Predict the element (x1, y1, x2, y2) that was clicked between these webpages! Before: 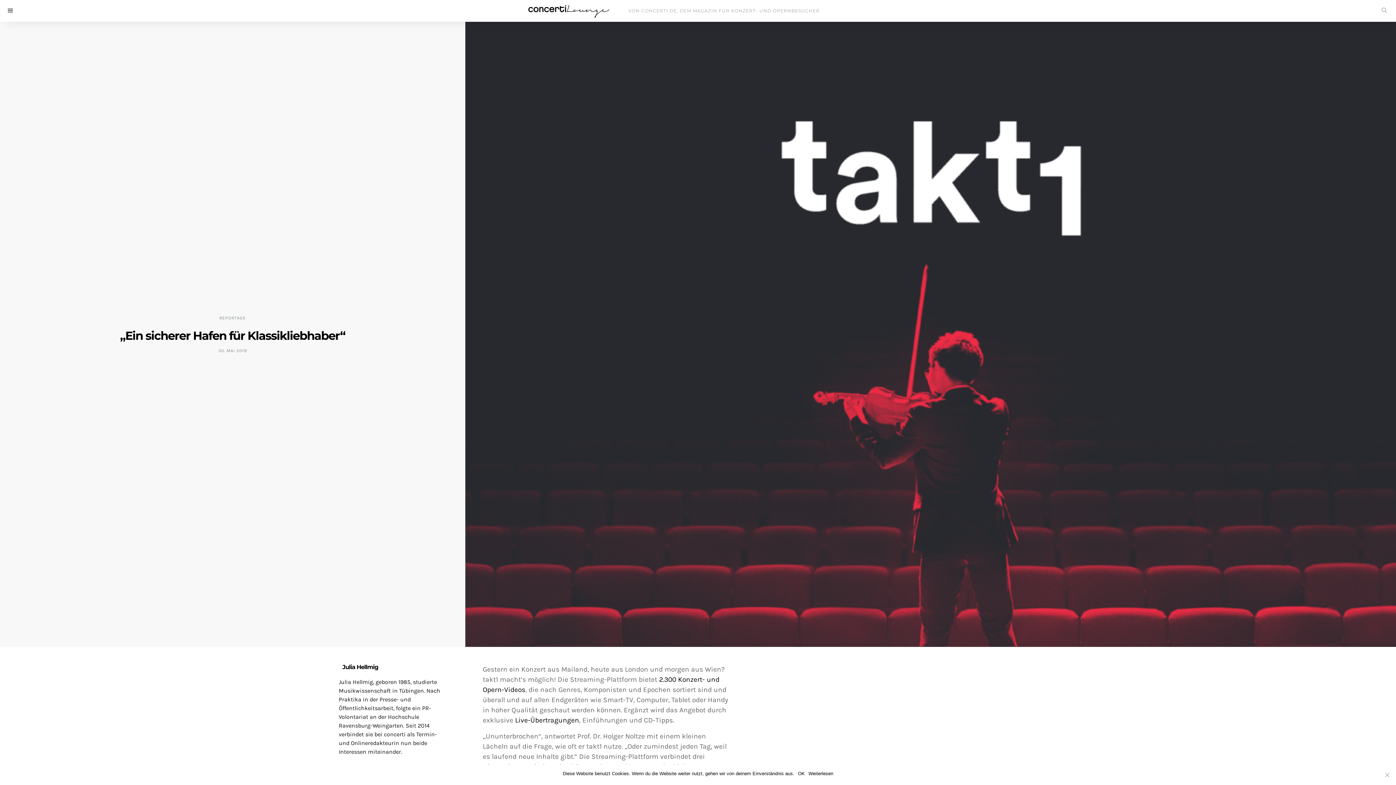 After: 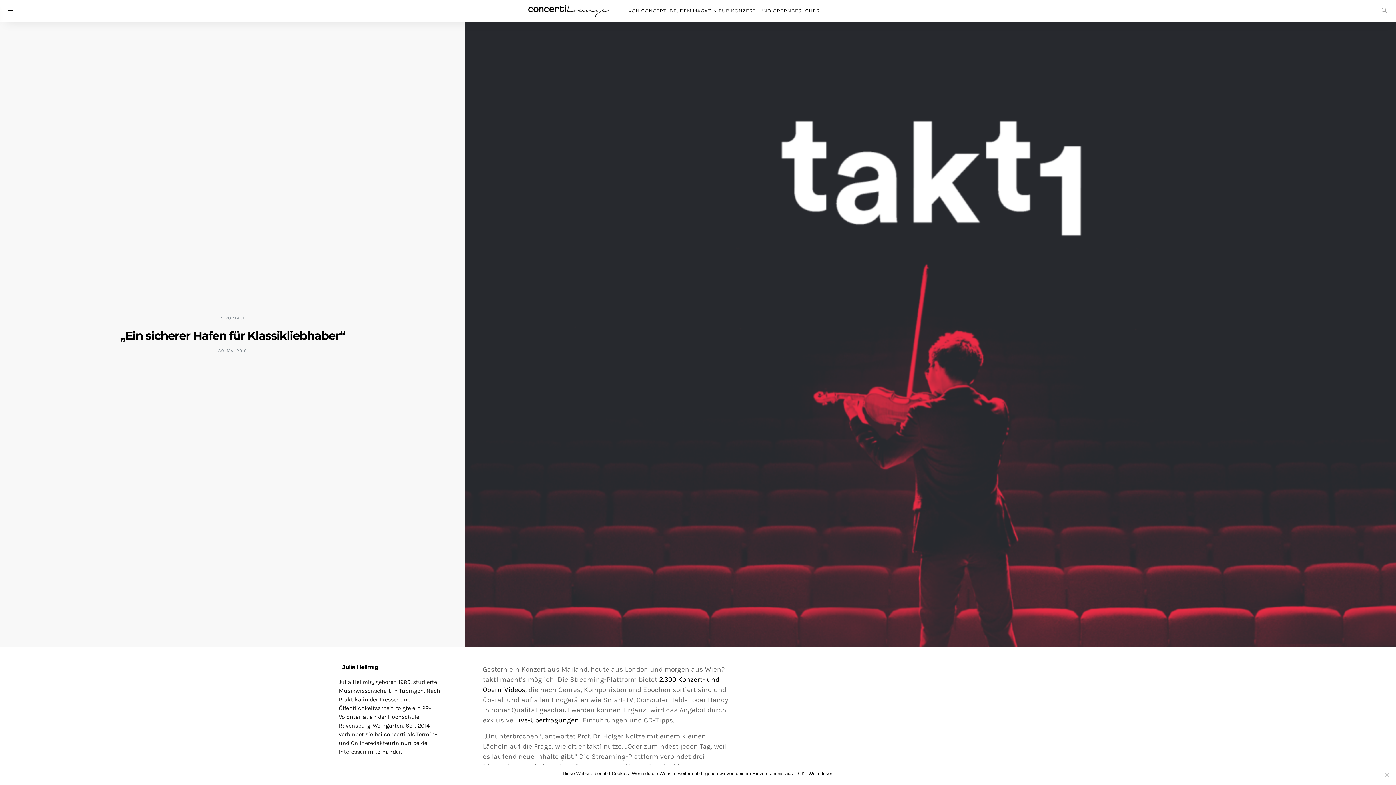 Action: bbox: (628, 0, 819, 21) label: VON CONCERTI.DE, DEM MAGAZIN FÜR KONZERT- UND OPERNBESUCHER